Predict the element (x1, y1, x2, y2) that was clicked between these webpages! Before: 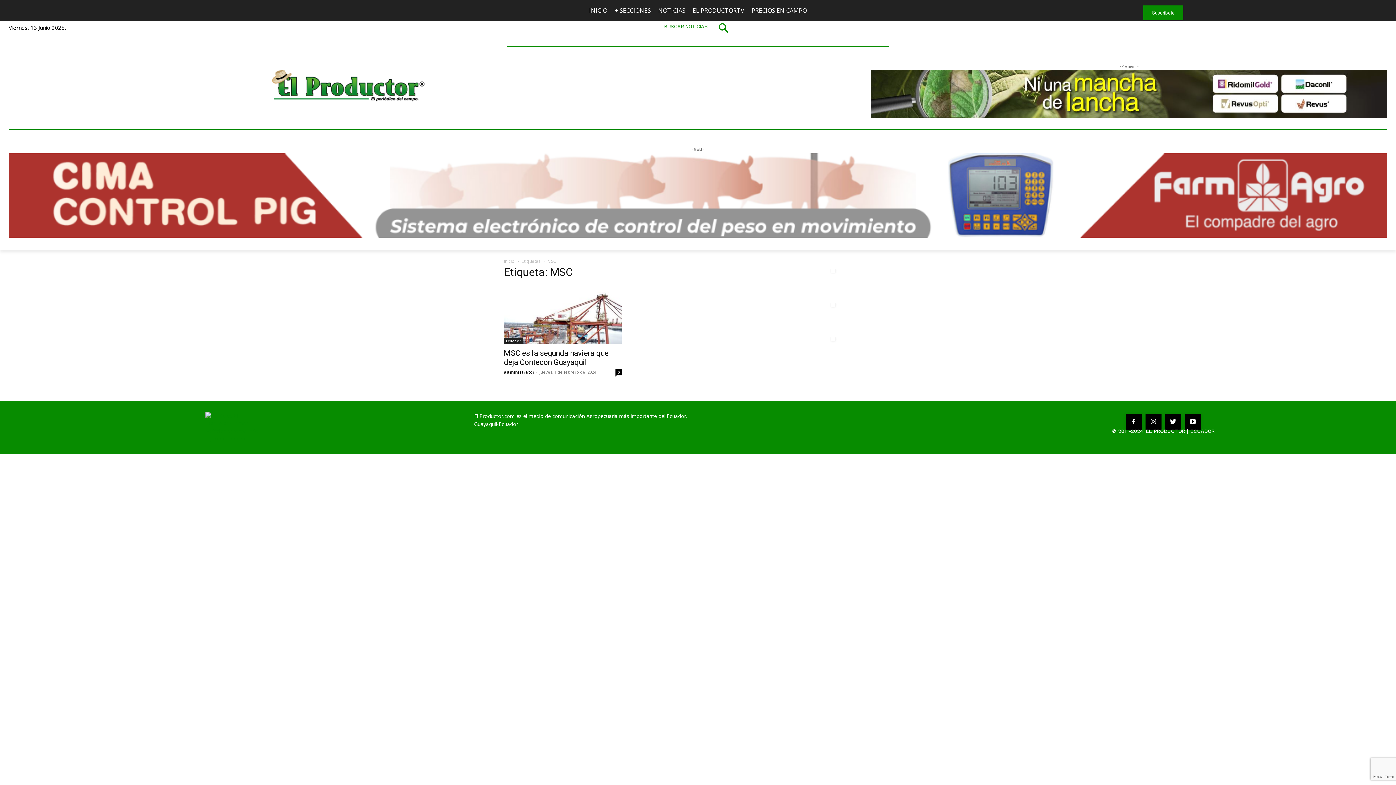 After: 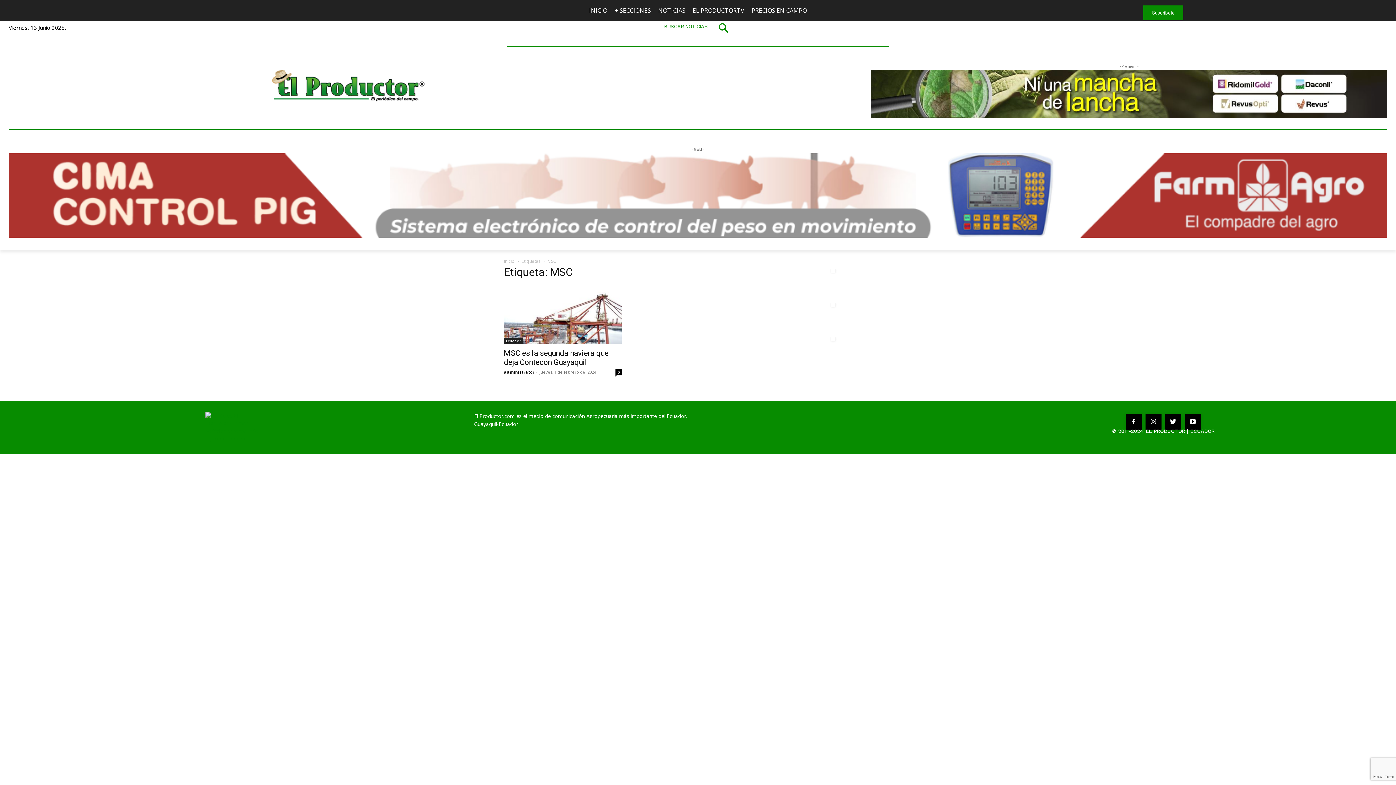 Action: label: EL PRODUCTORTV bbox: (692, 0, 744, 21)